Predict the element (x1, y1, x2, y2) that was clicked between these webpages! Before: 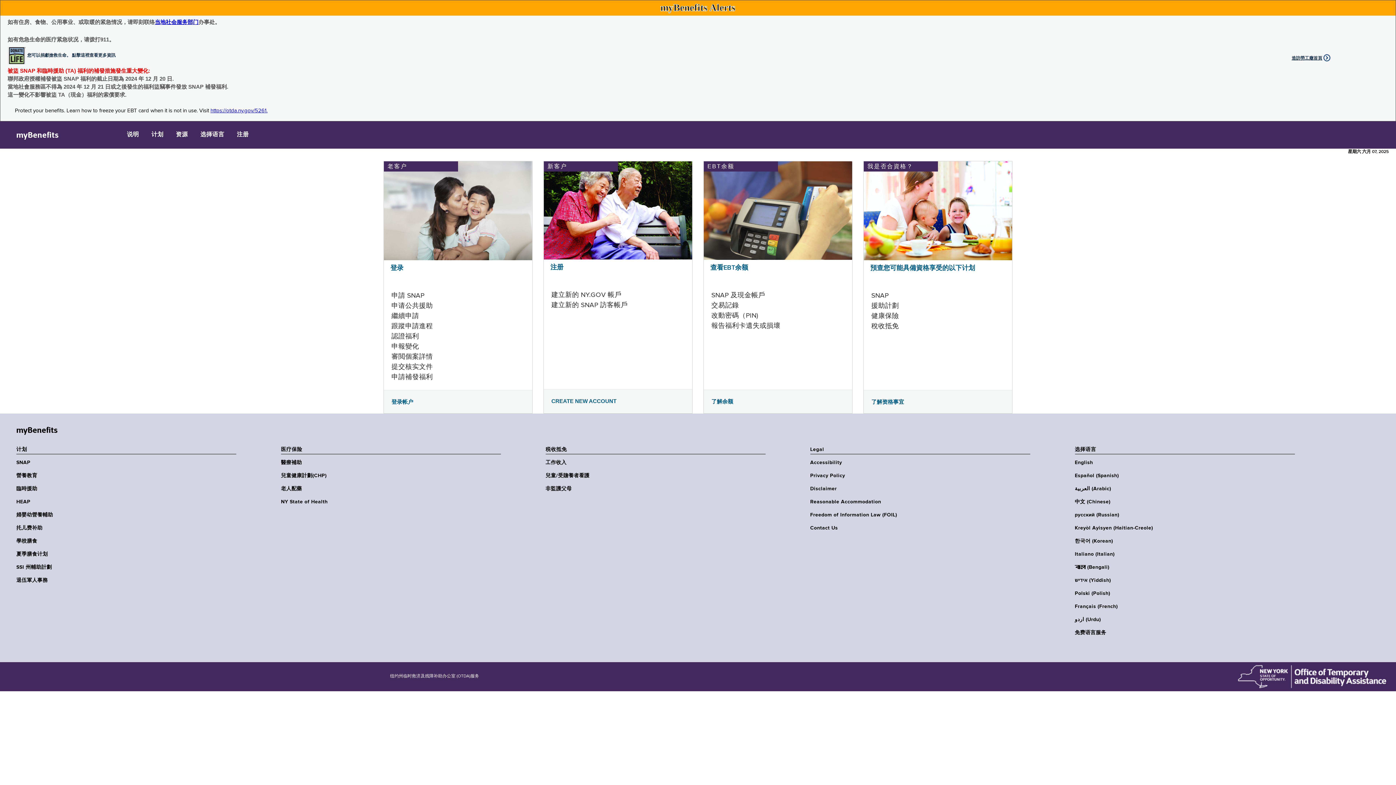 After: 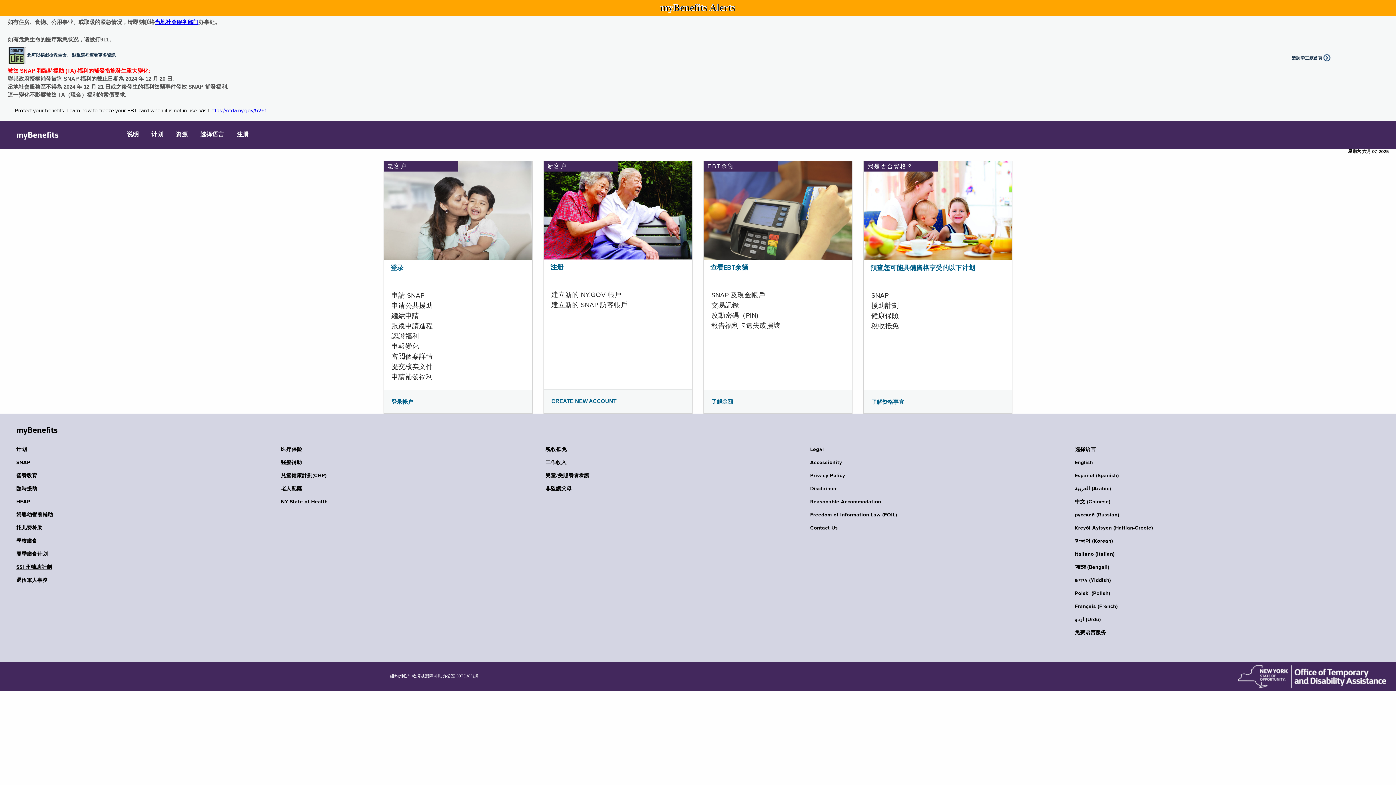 Action: label: SSI 州輔助計劃 bbox: (16, 564, 240, 570)